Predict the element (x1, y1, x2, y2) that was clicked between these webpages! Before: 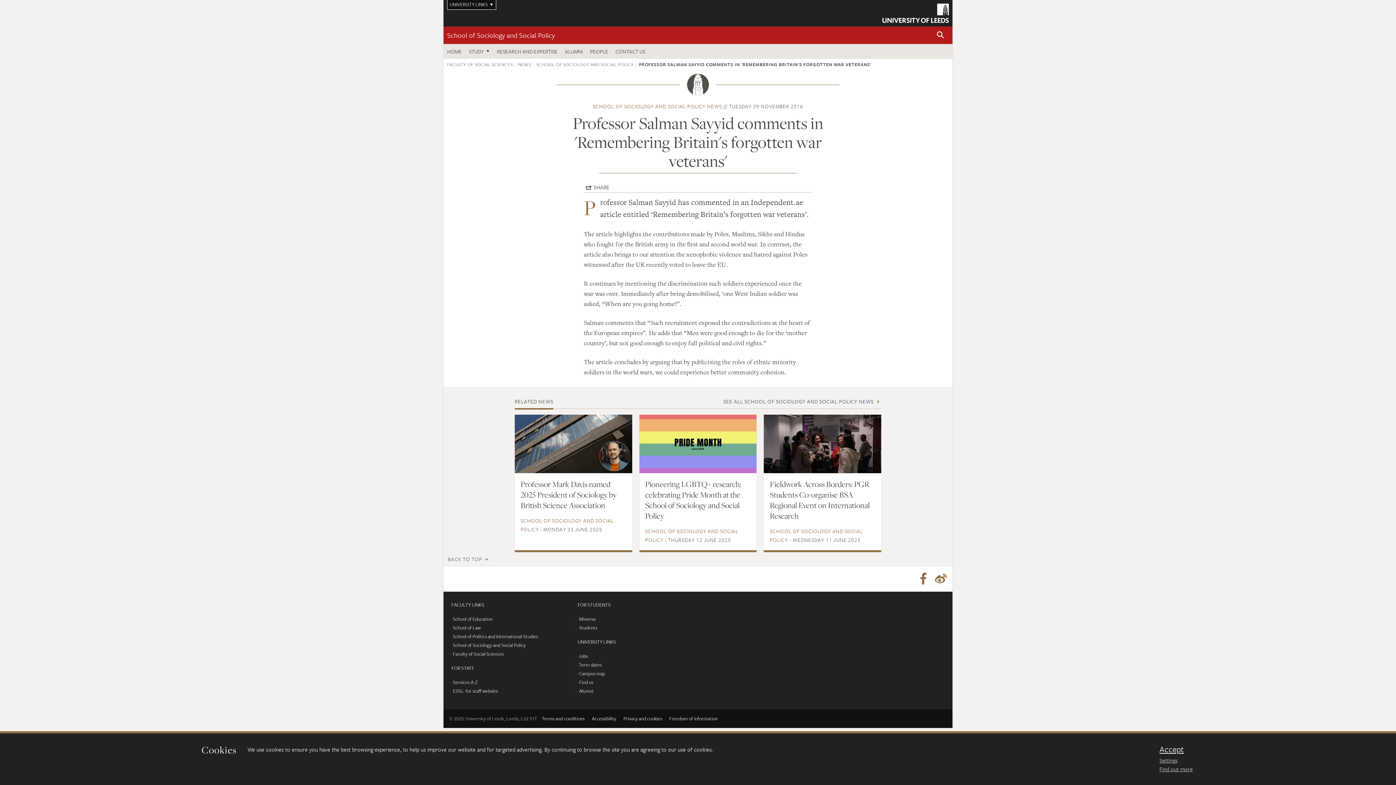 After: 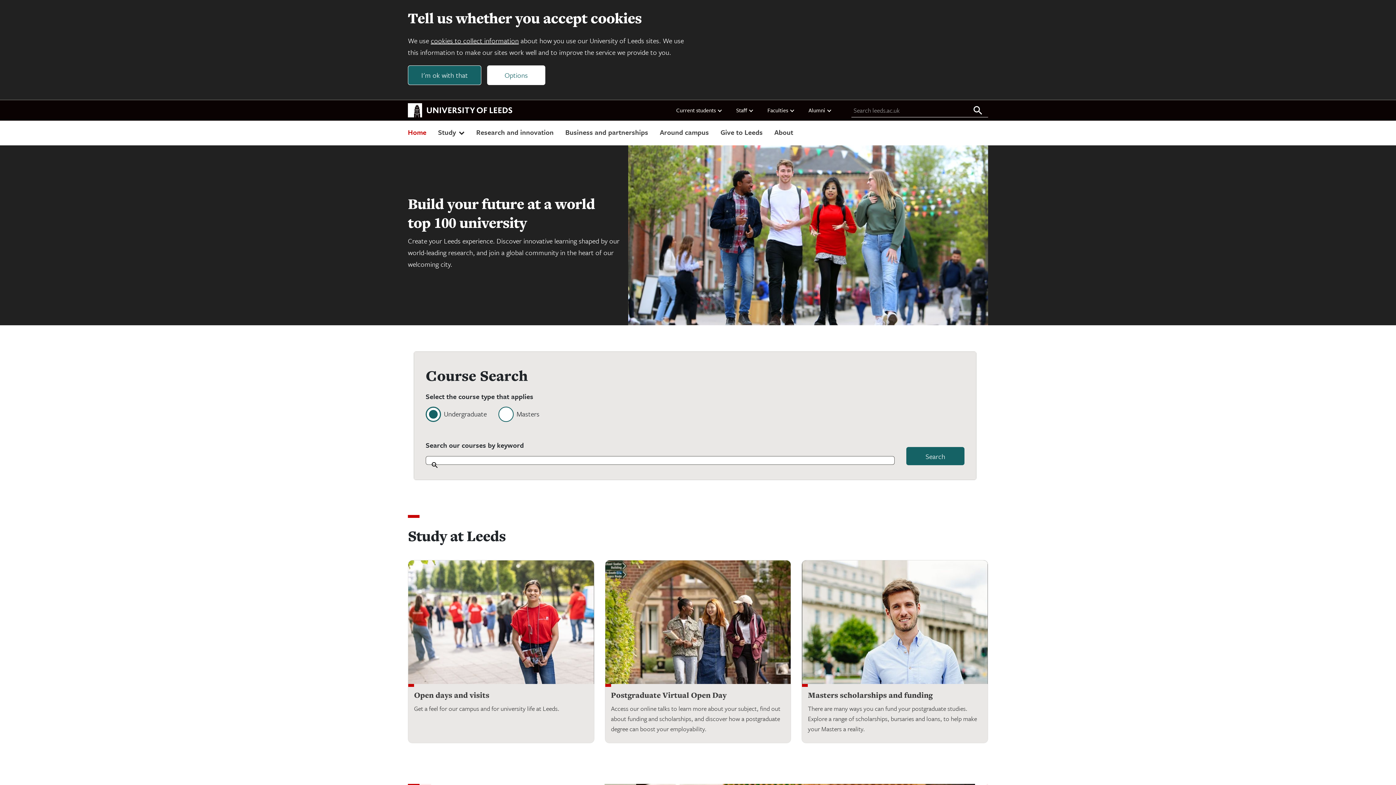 Action: bbox: (882, 3, 949, 22)